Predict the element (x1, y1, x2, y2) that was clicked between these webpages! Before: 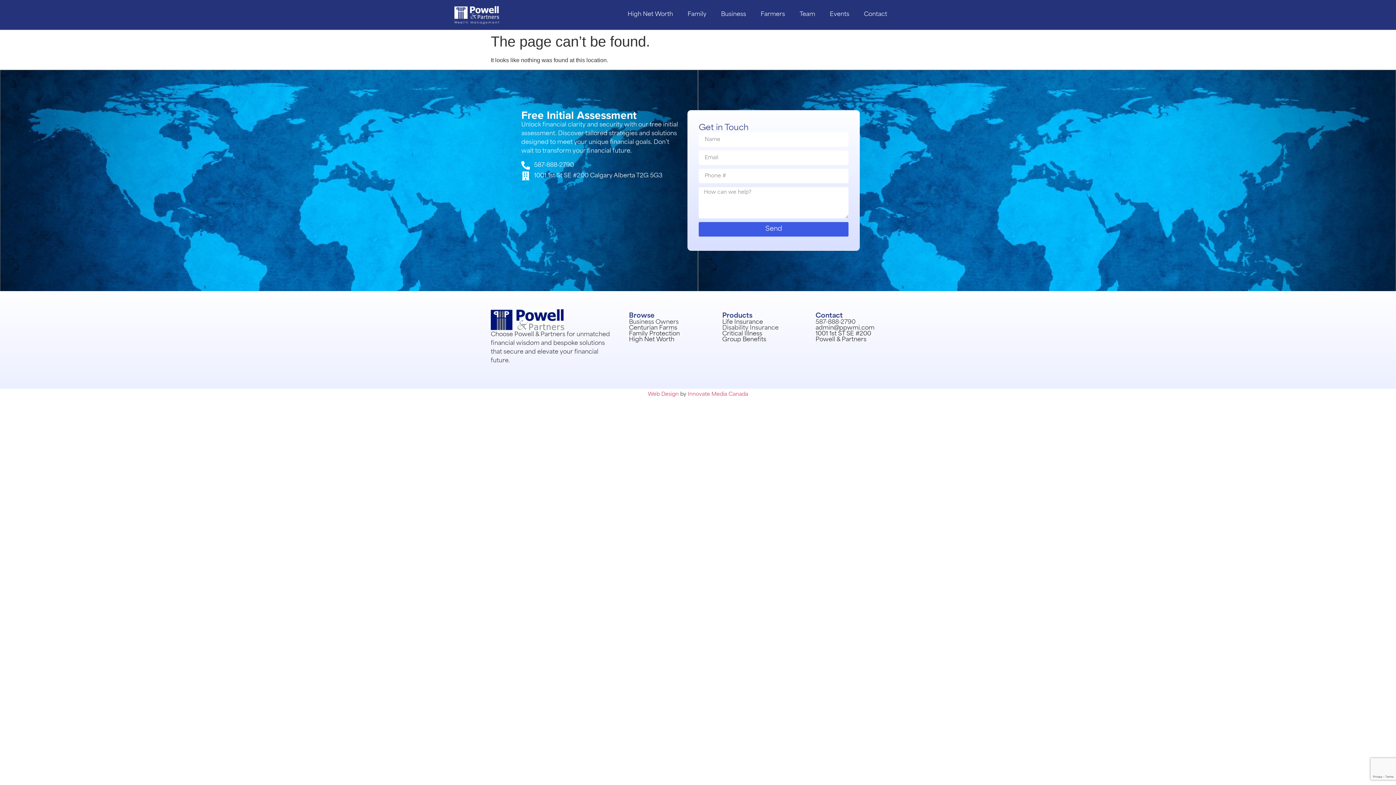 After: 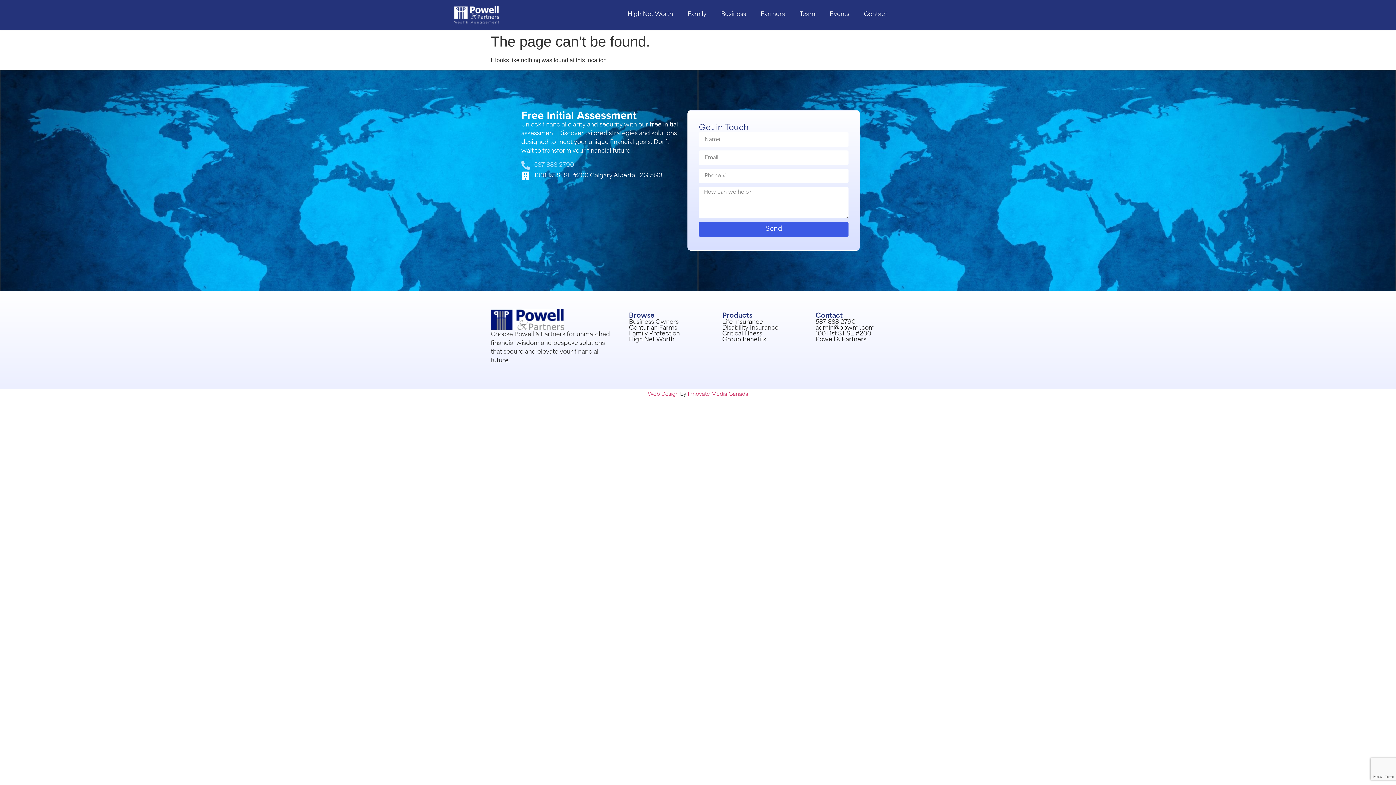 Action: bbox: (521, 161, 680, 169) label: 587-888-2790